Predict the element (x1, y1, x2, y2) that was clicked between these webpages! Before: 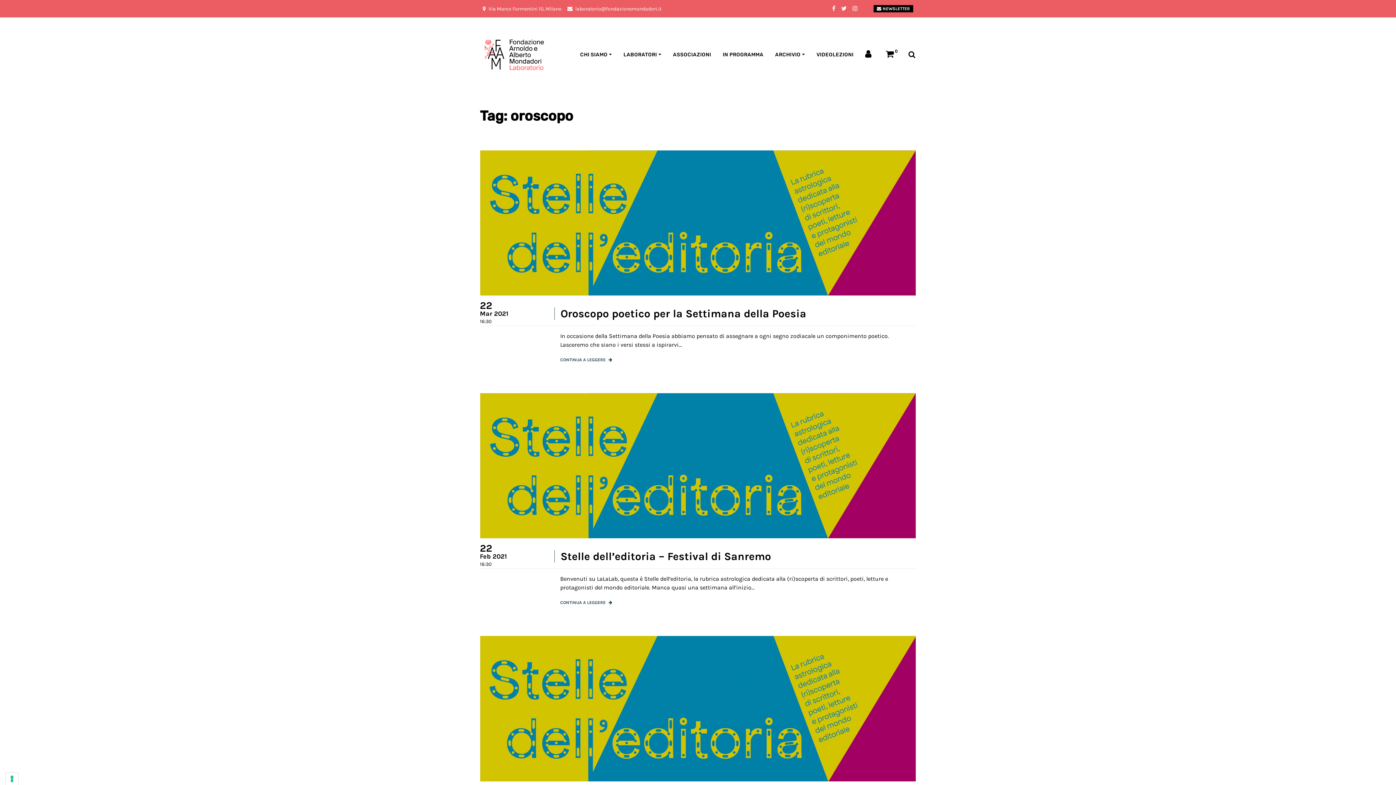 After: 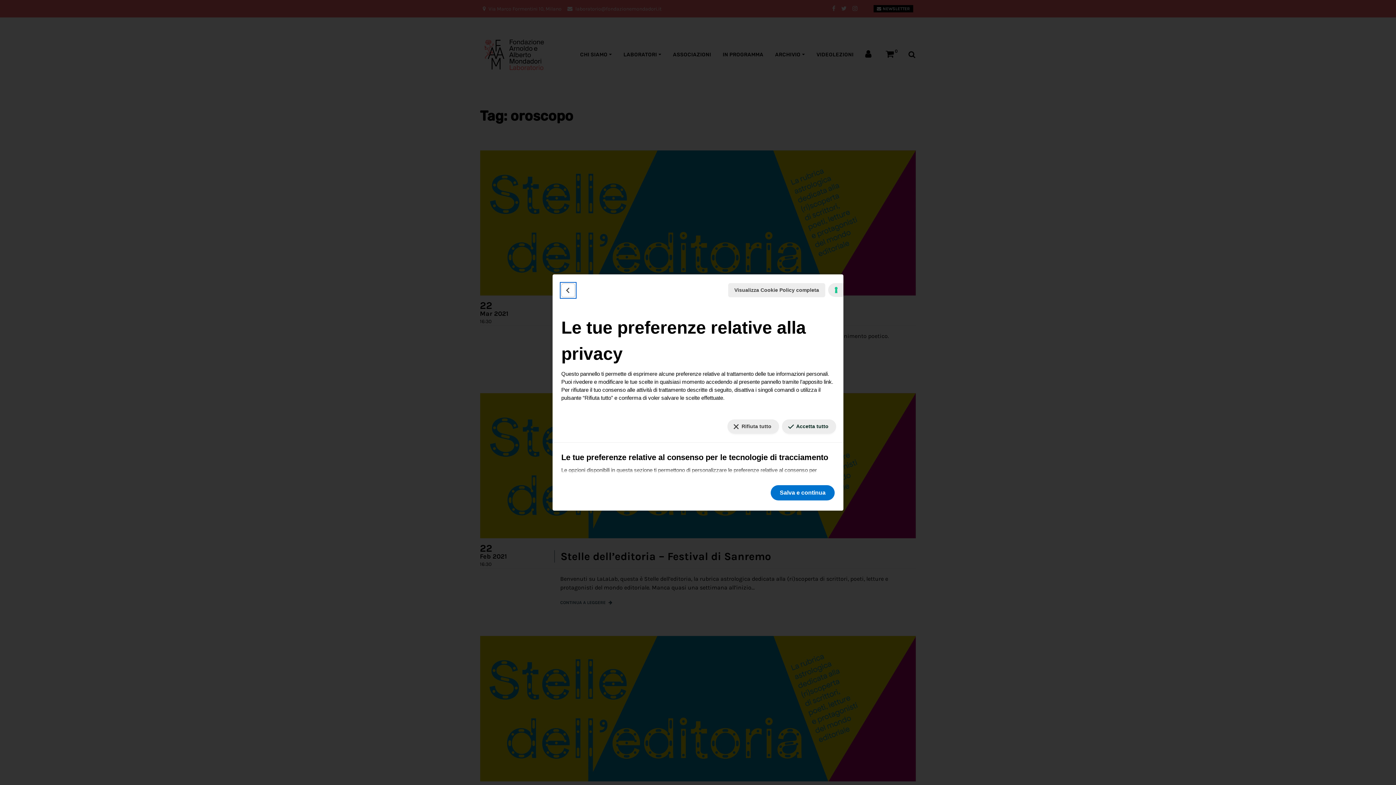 Action: label: Le tue preferenze relative al consenso per le tecnologie di tracciamento bbox: (5, 773, 18, 785)